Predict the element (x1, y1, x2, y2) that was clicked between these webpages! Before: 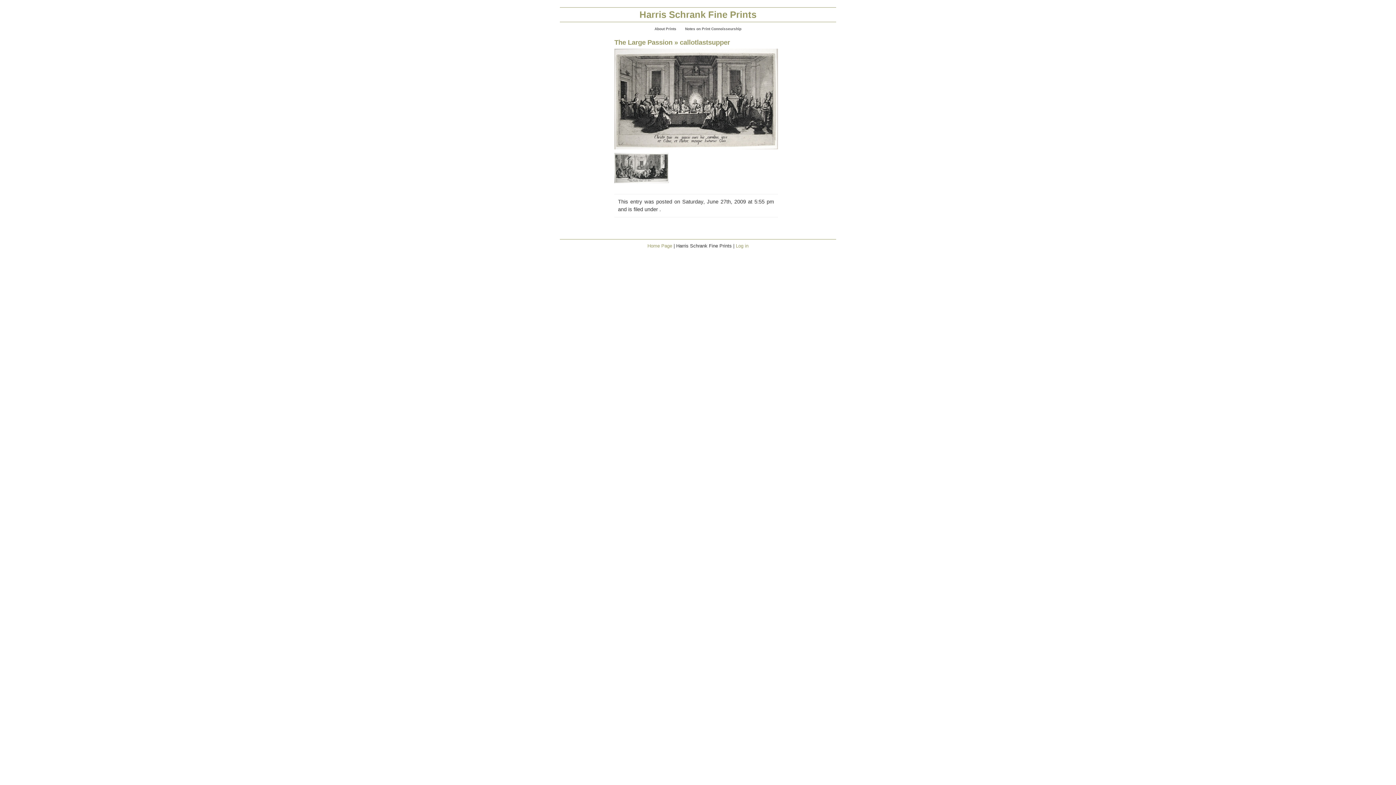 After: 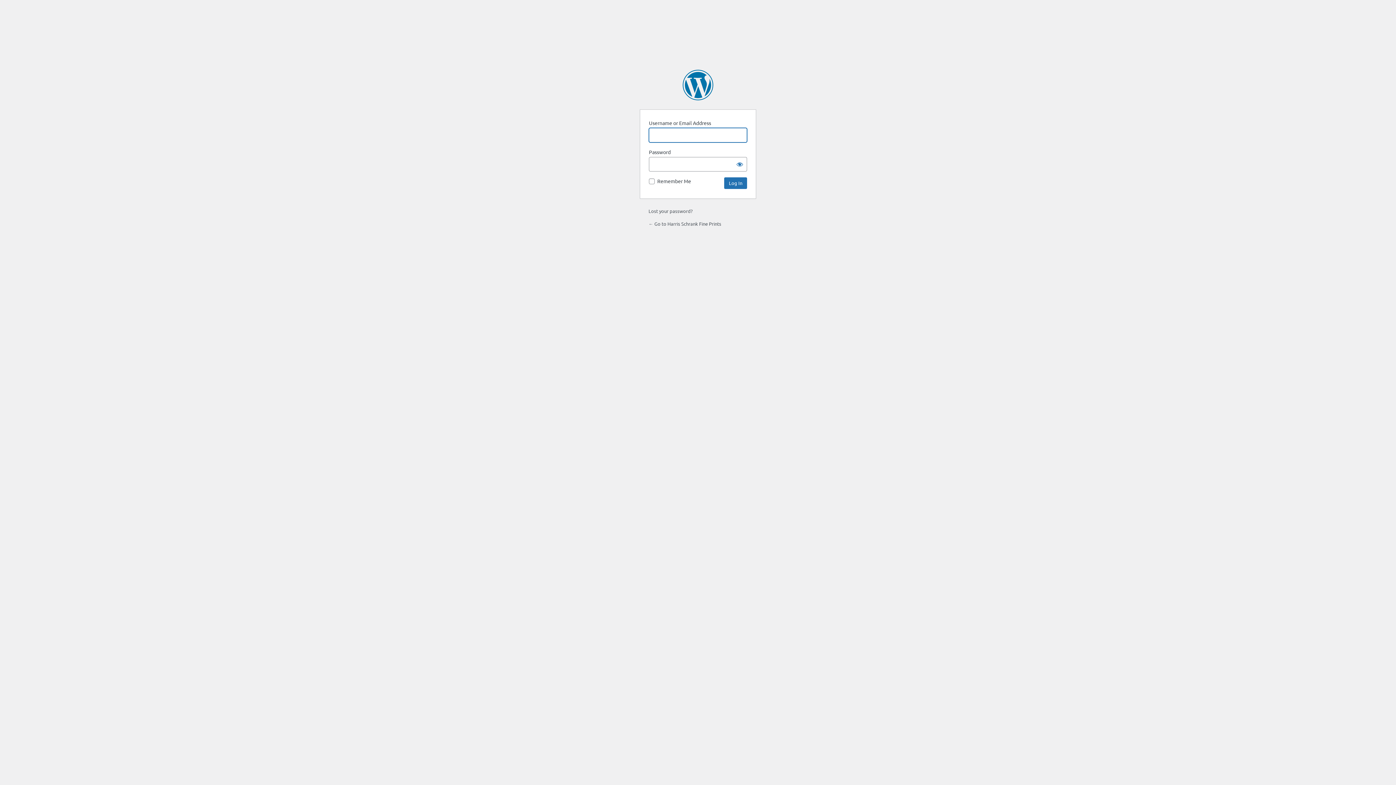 Action: bbox: (736, 243, 748, 248) label: Log in